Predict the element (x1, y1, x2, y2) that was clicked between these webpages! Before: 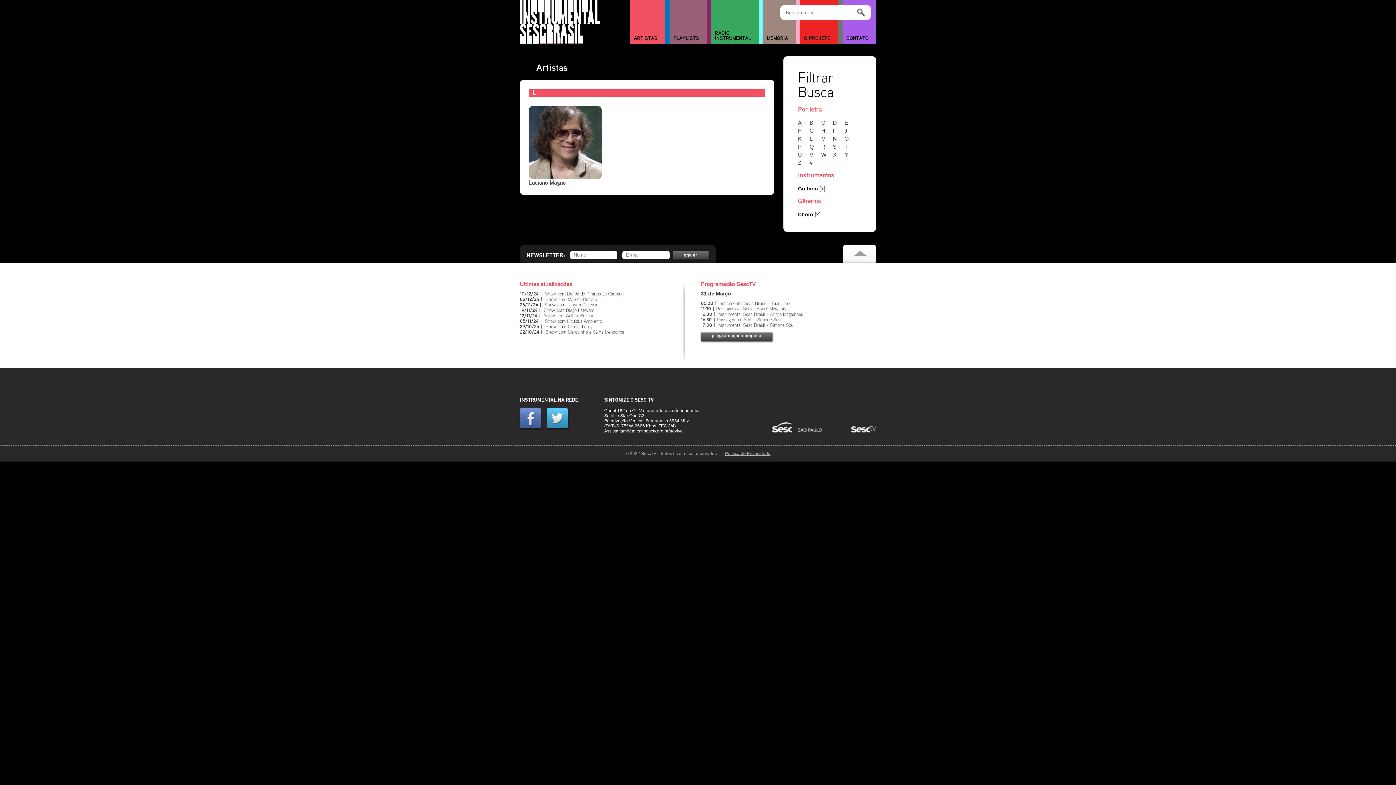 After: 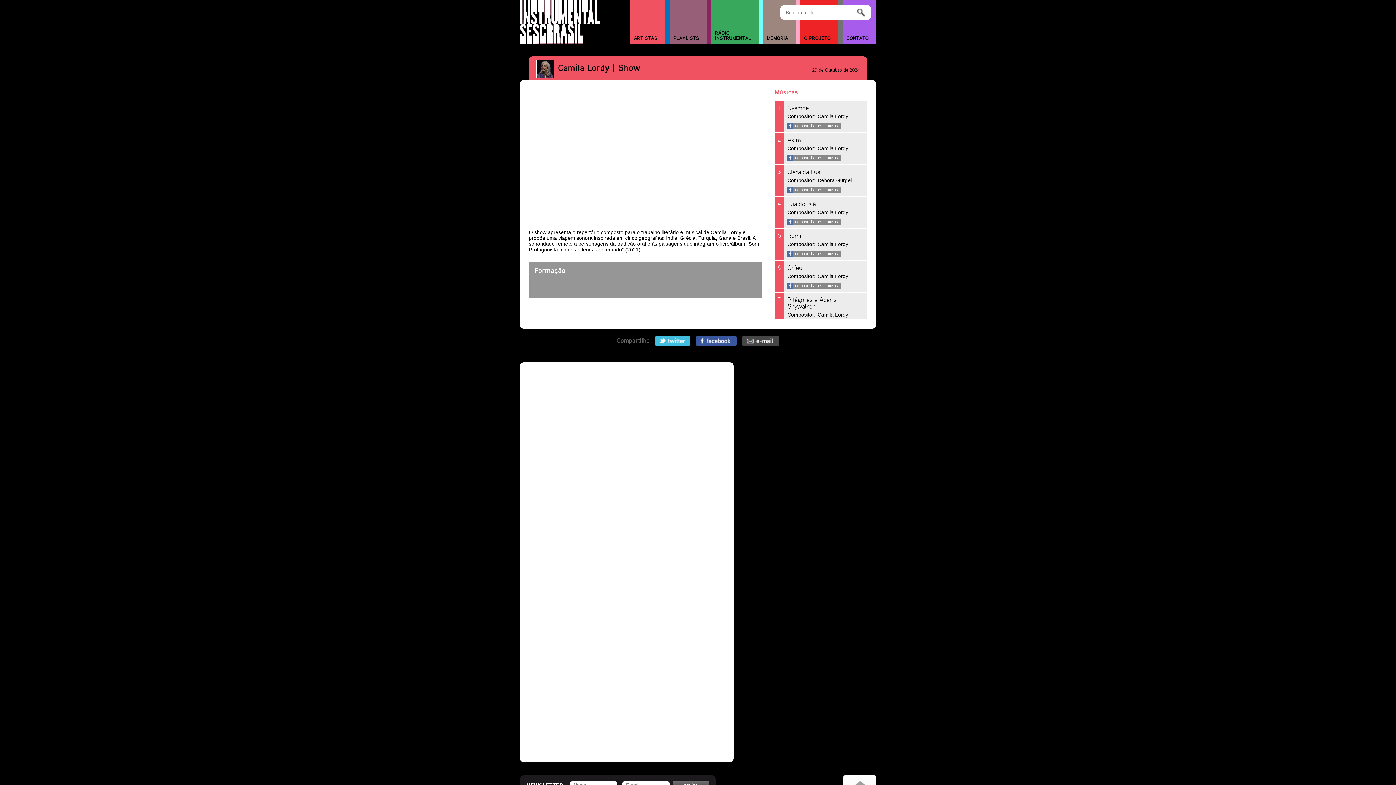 Action: bbox: (545, 324, 592, 329) label: Show com Camila Lordy